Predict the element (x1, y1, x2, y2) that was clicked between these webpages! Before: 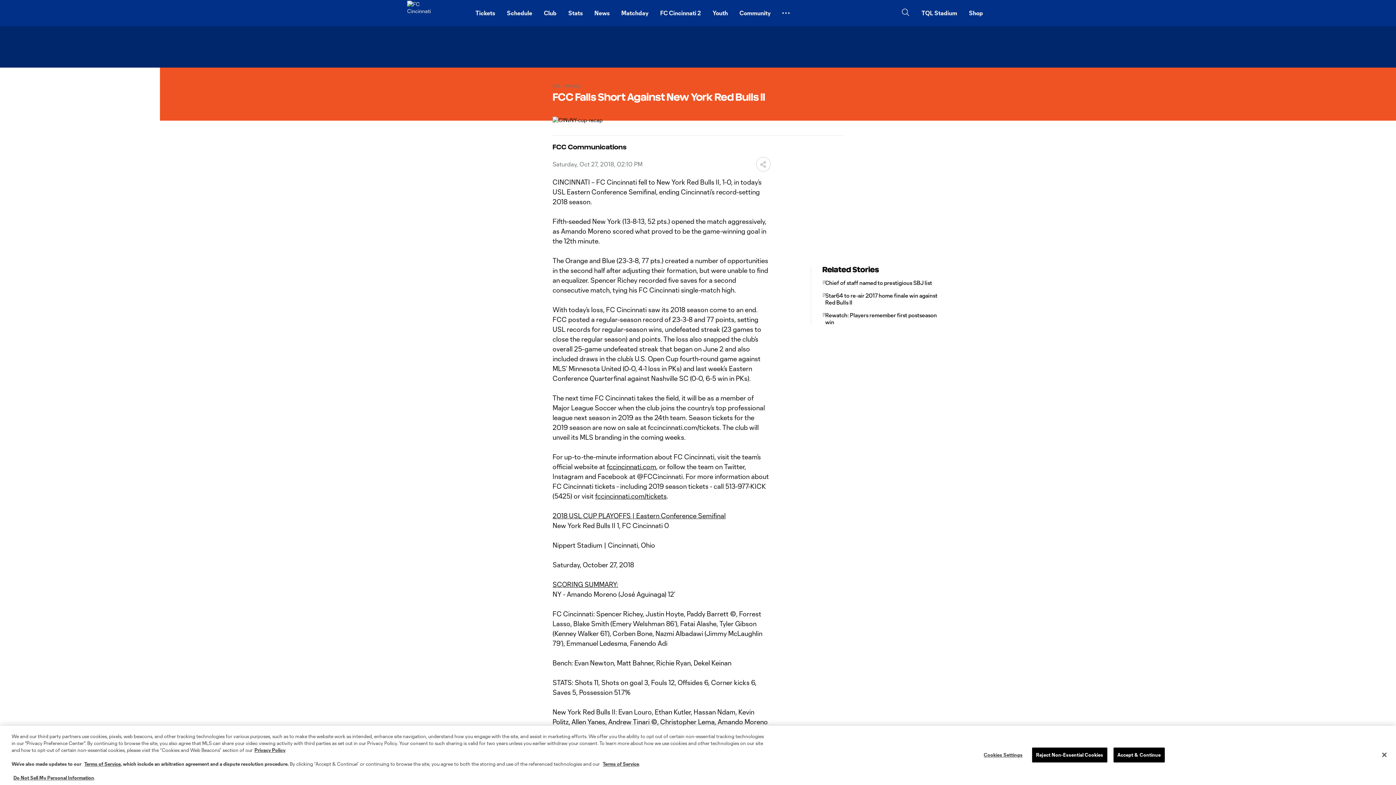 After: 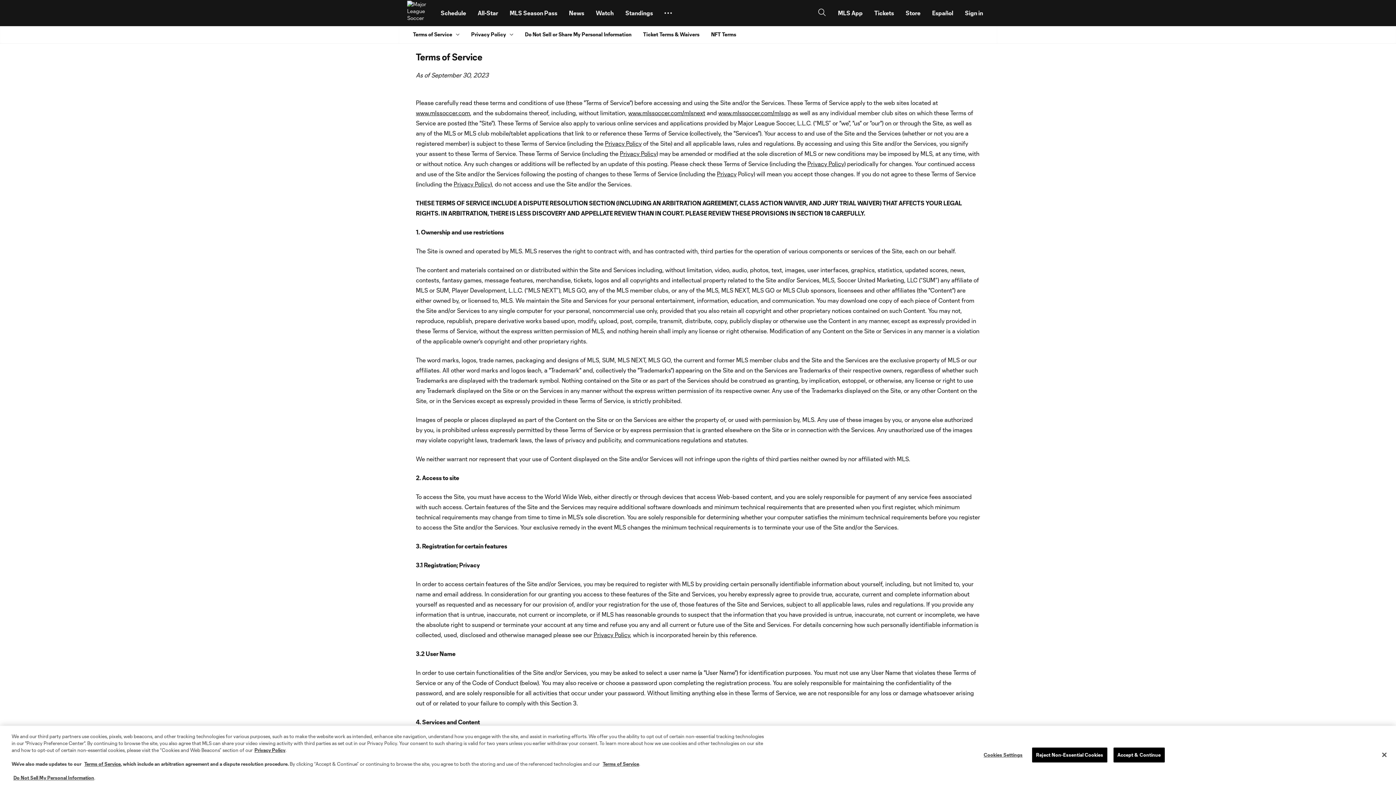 Action: bbox: (602, 761, 639, 767) label: Terms of Service